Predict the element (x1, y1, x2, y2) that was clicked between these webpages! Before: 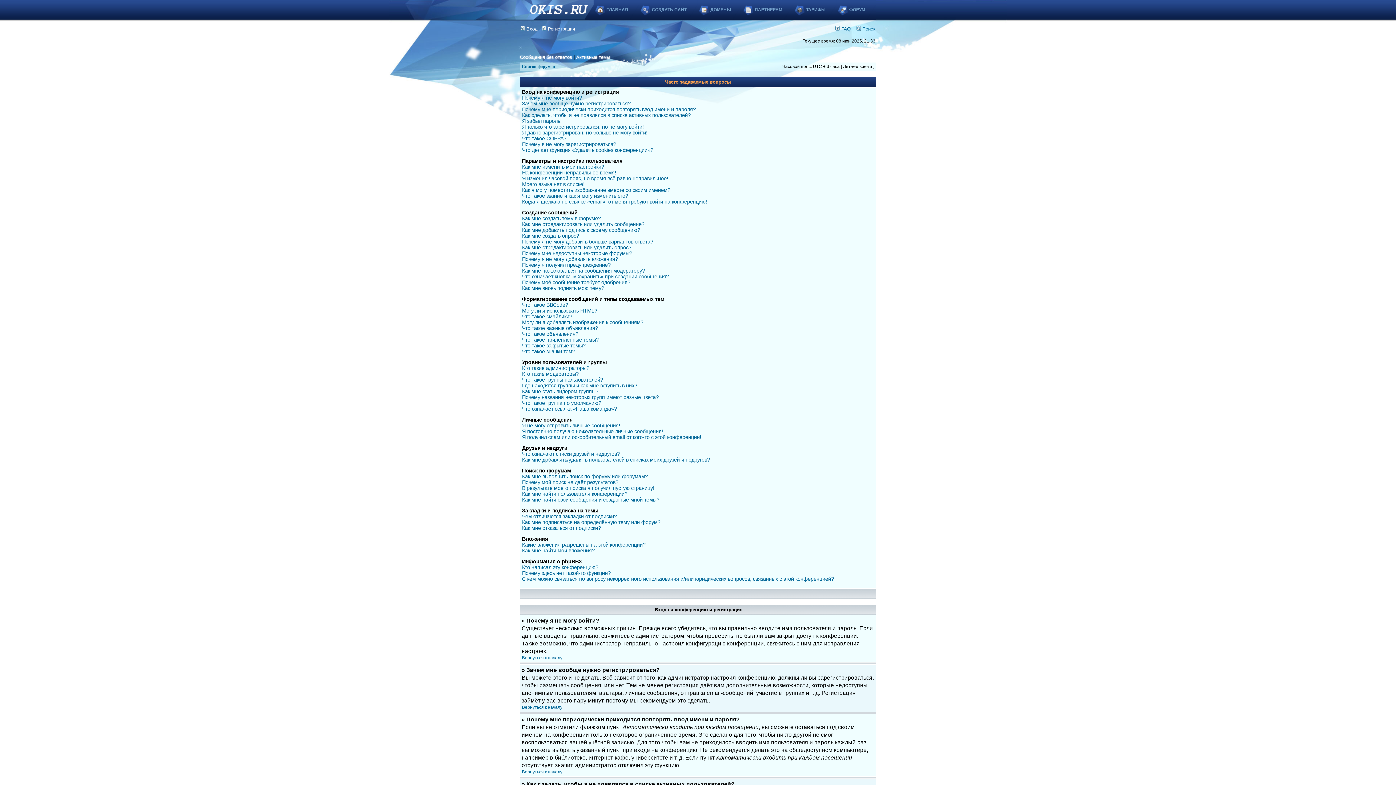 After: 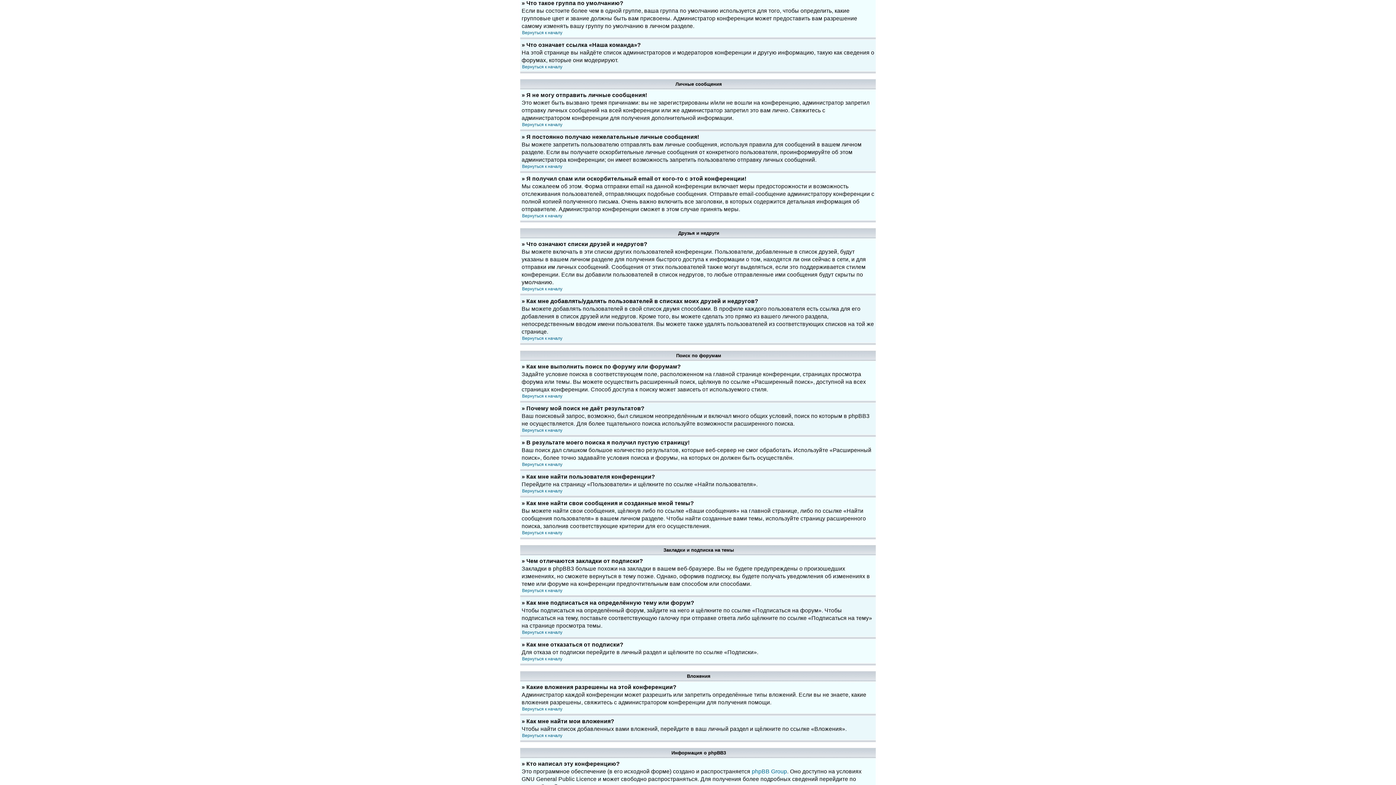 Action: label: Что такое группа по умолчанию? bbox: (522, 400, 601, 406)